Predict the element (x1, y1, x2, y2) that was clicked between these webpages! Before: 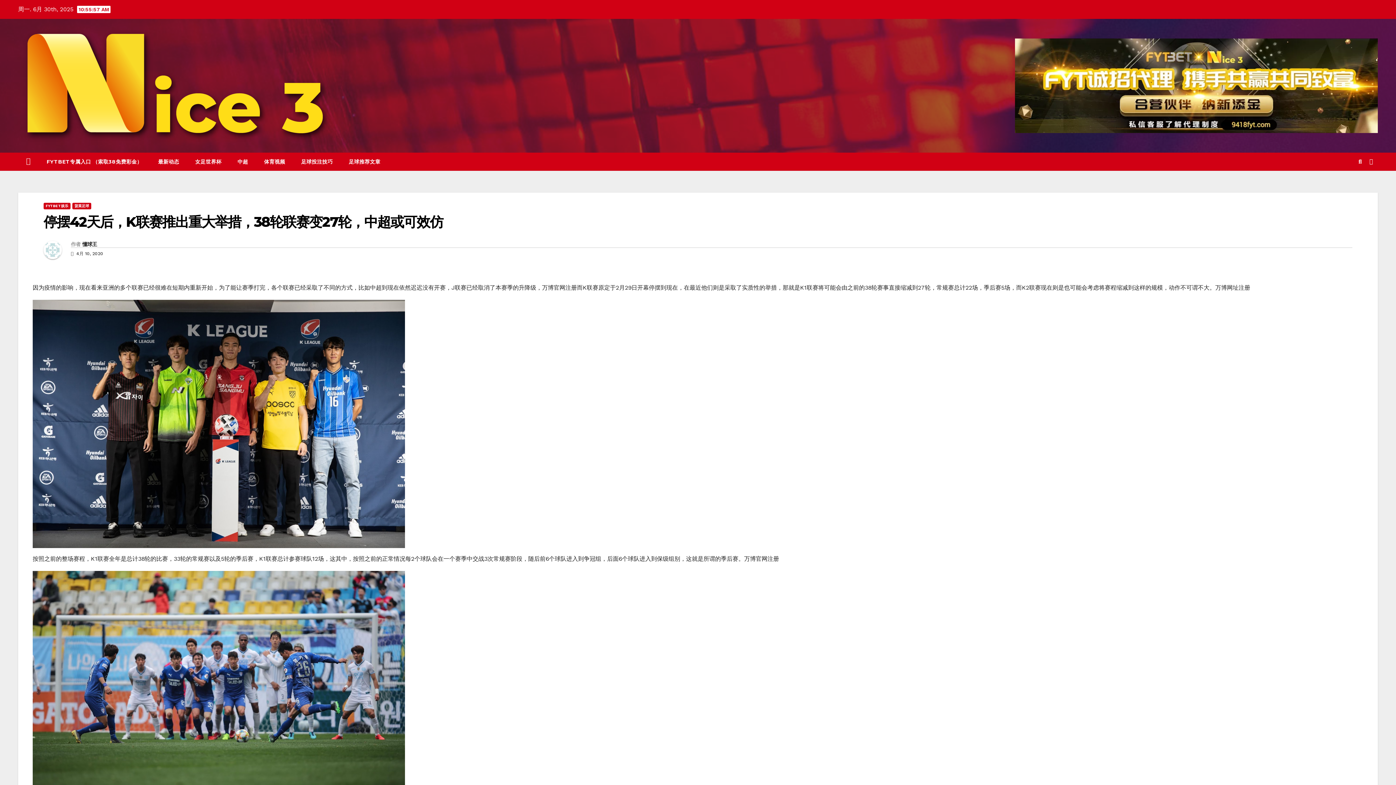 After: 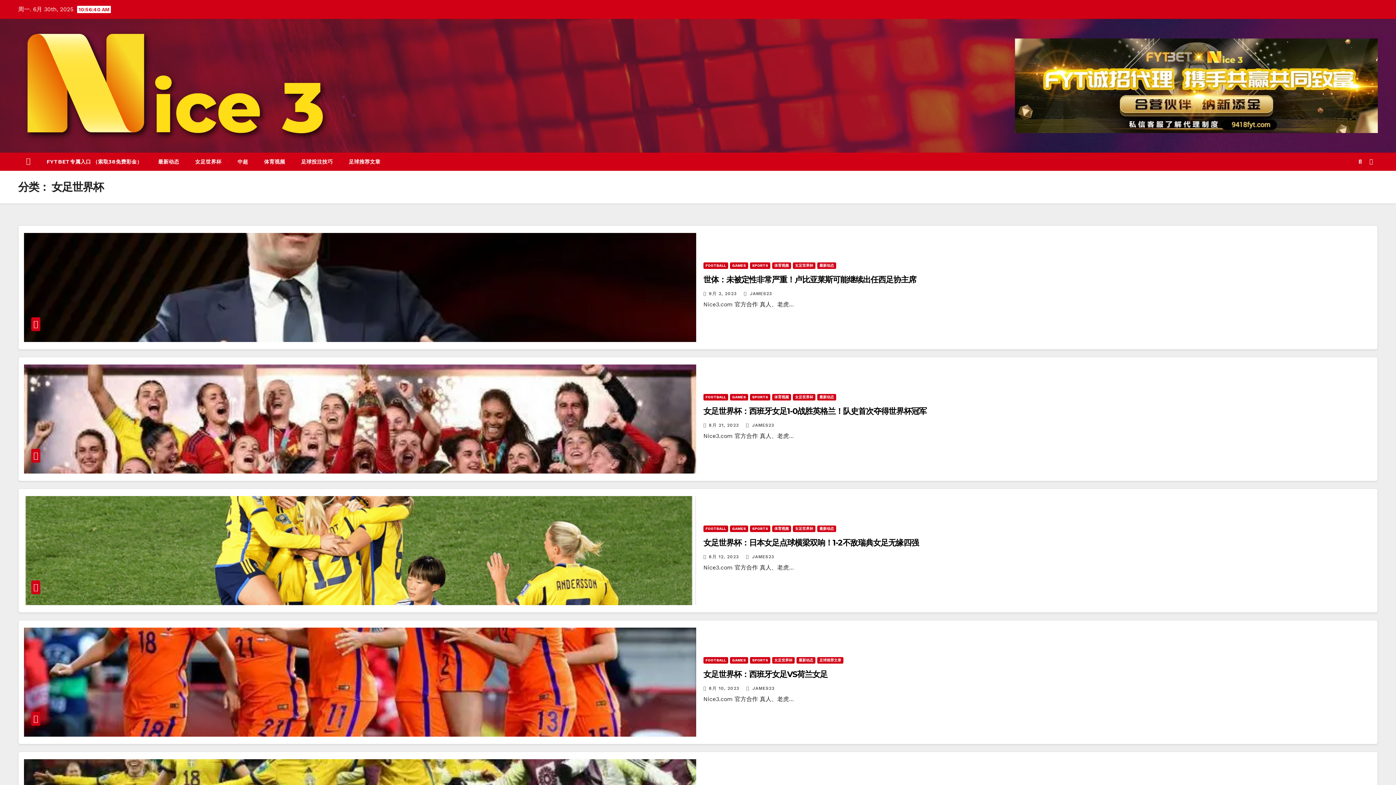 Action: bbox: (187, 152, 229, 170) label: 女足世界杯